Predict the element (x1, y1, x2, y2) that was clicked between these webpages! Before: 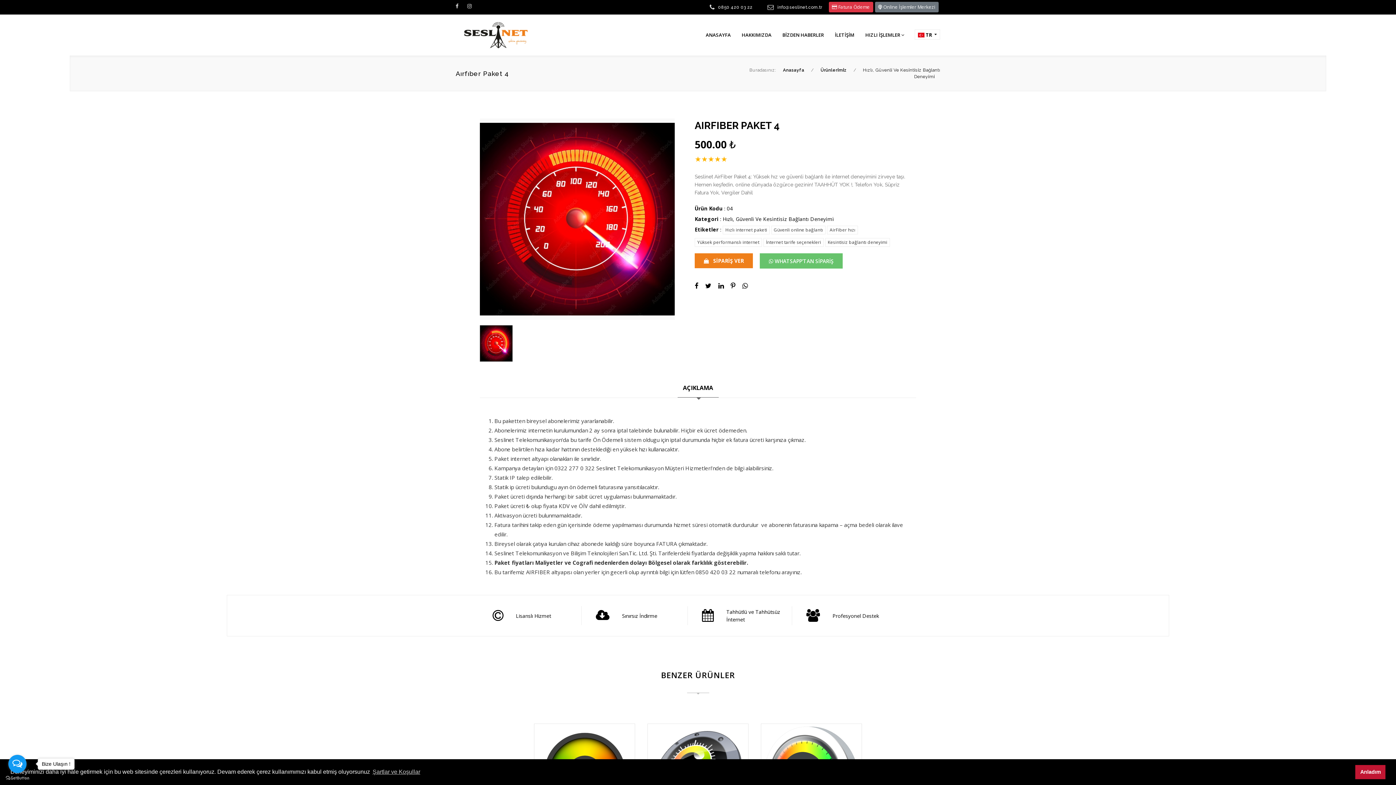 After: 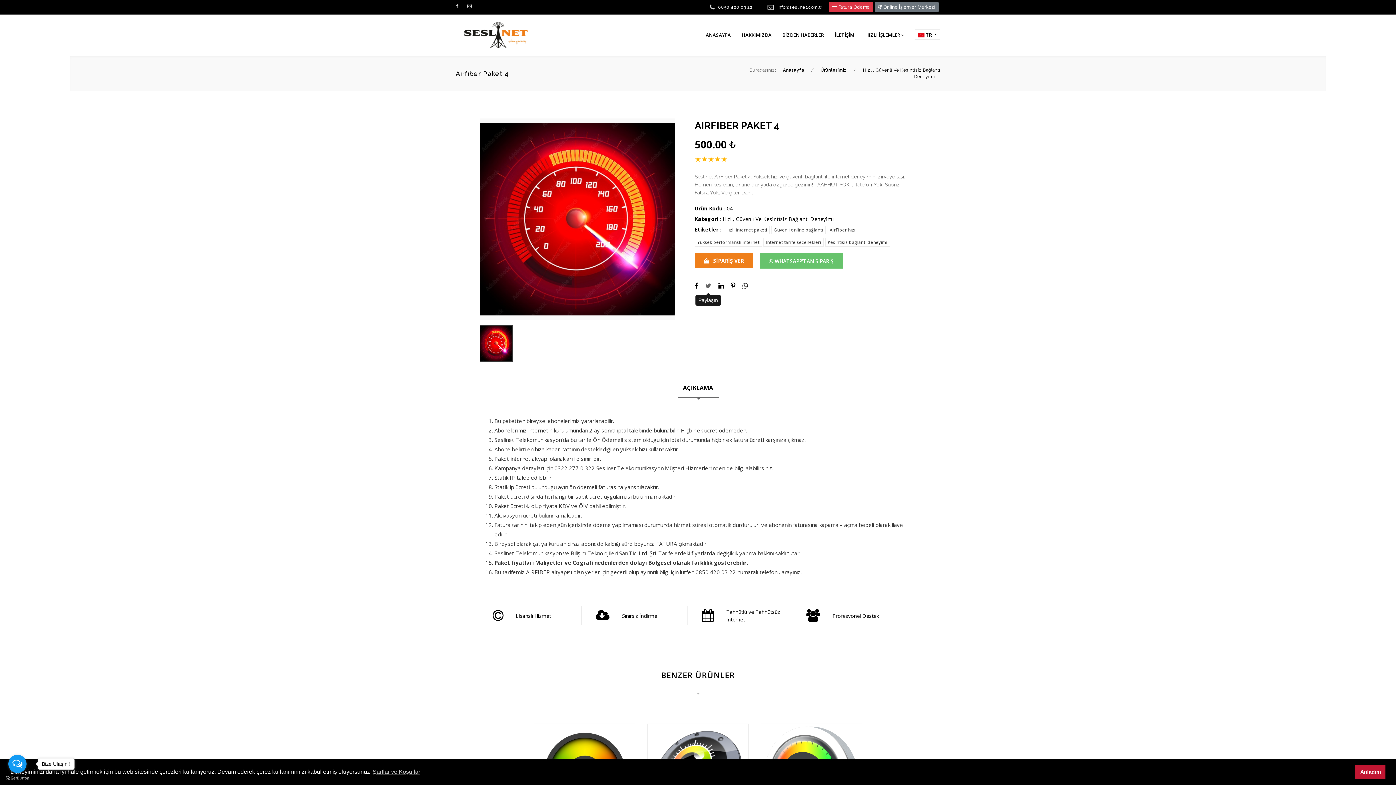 Action: bbox: (705, 282, 711, 289)